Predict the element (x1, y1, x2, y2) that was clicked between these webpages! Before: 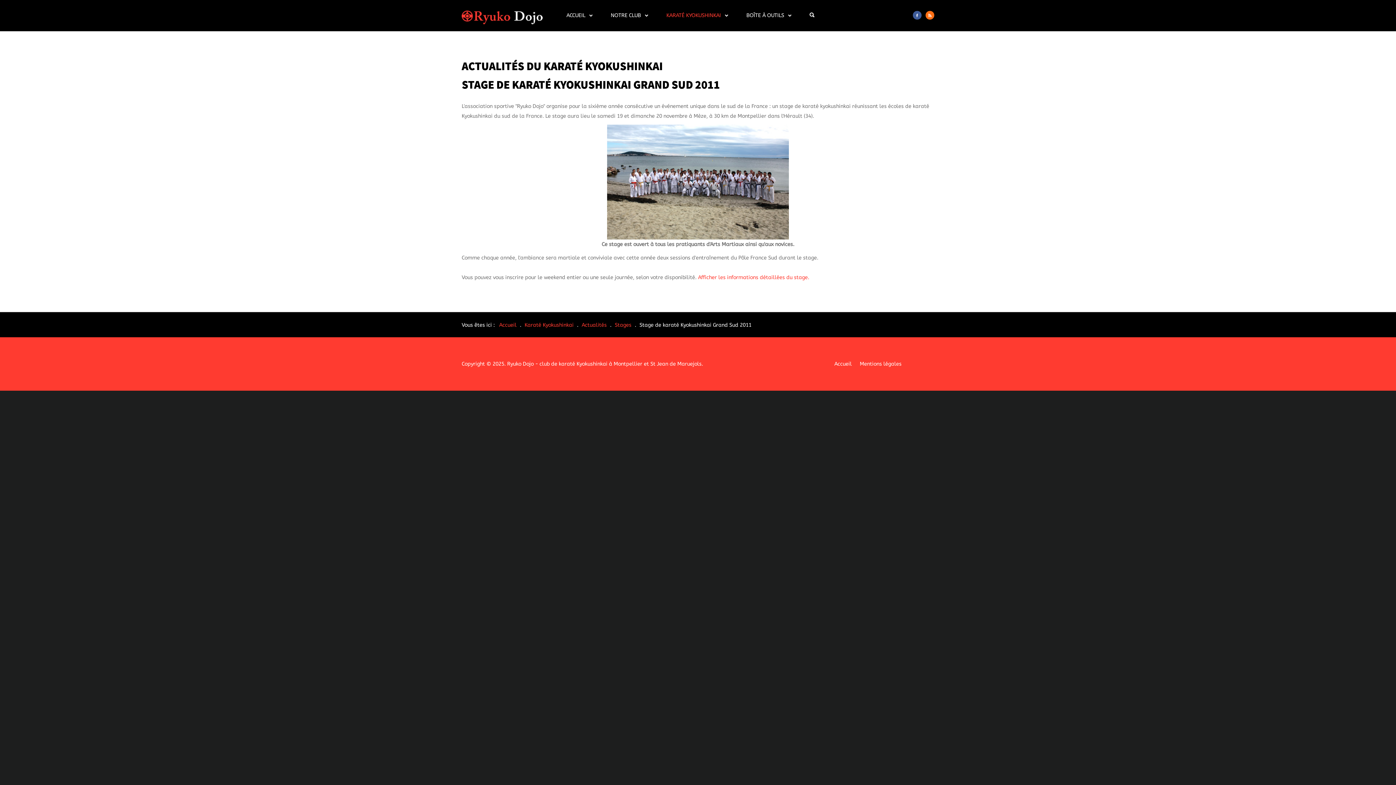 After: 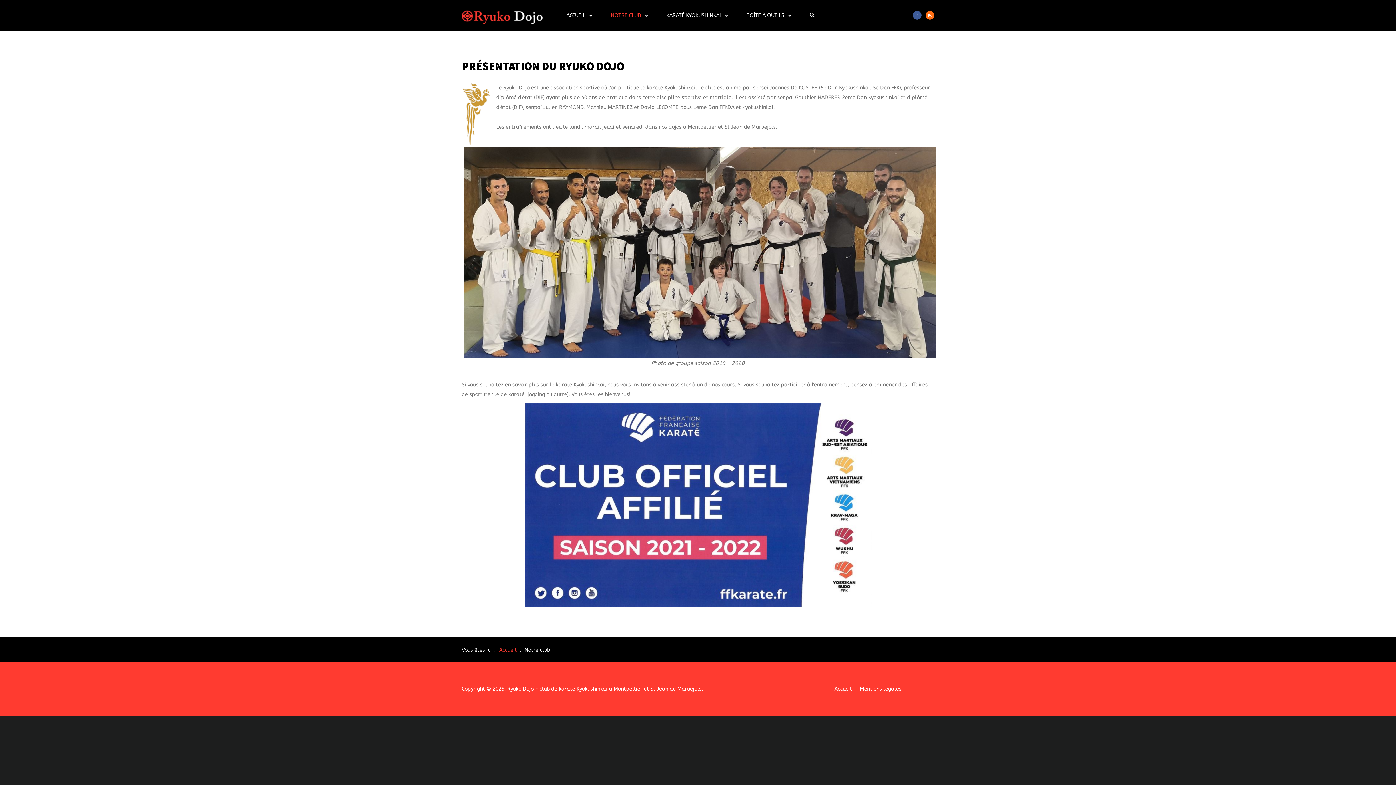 Action: bbox: (610, 10, 648, 20) label: NOTRE CLUB